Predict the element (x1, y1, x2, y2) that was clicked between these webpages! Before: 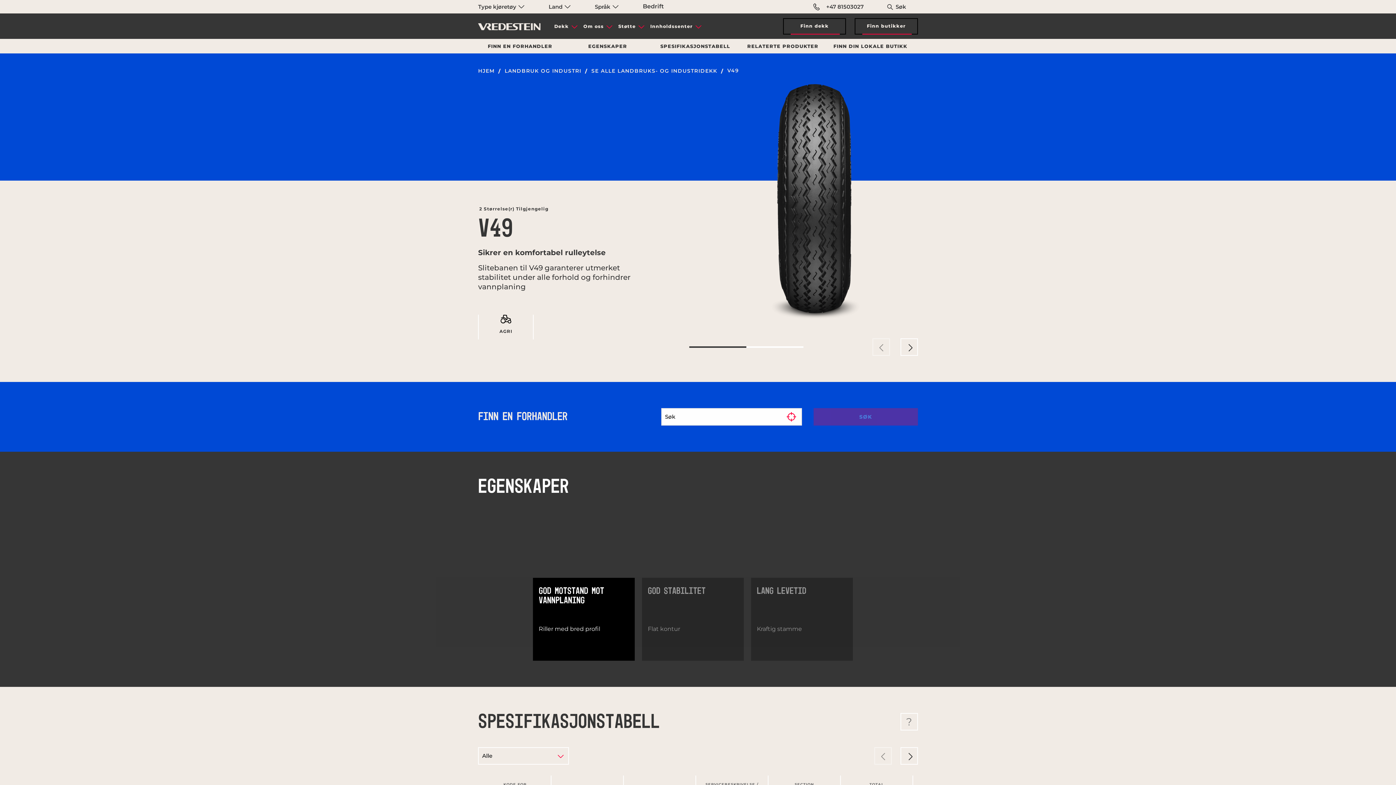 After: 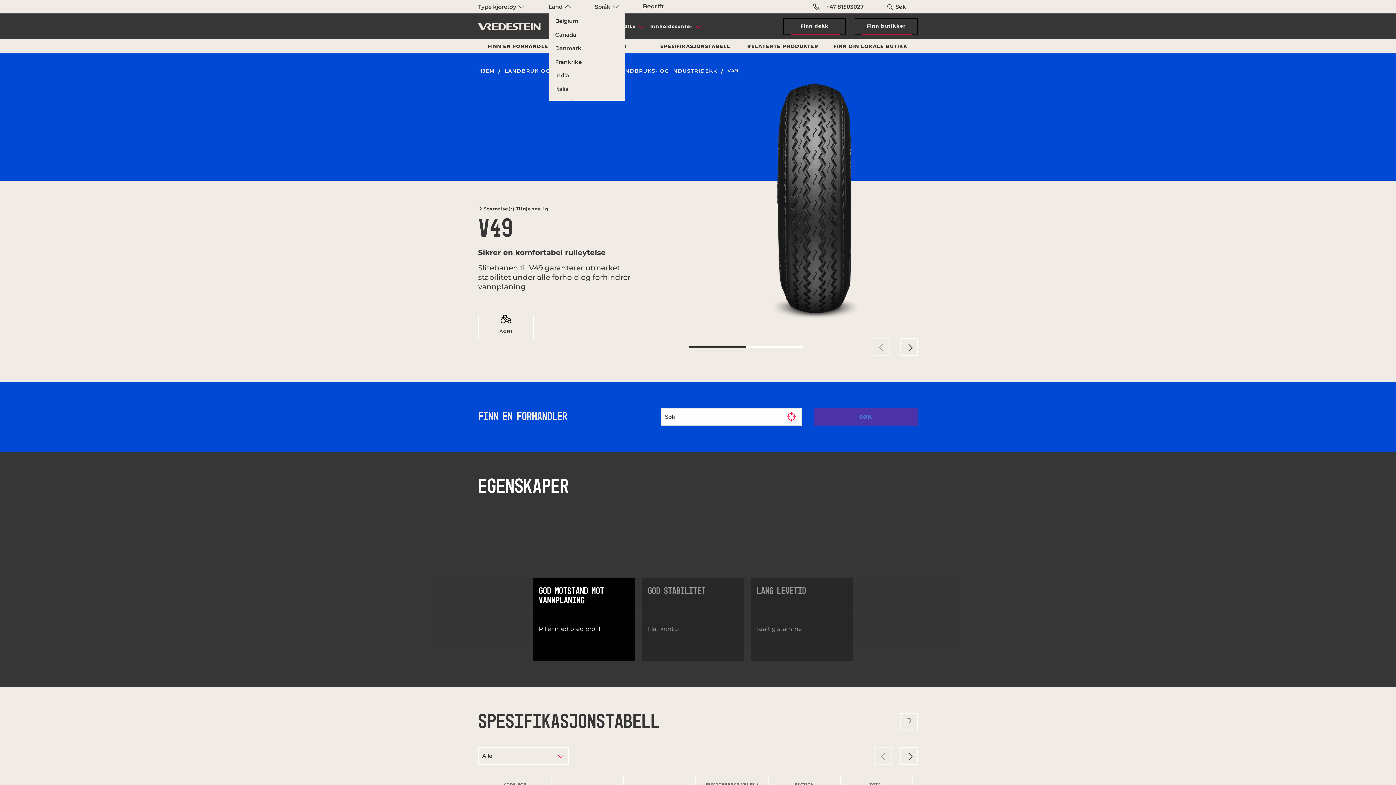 Action: label: Land  bbox: (548, 0, 571, 13)